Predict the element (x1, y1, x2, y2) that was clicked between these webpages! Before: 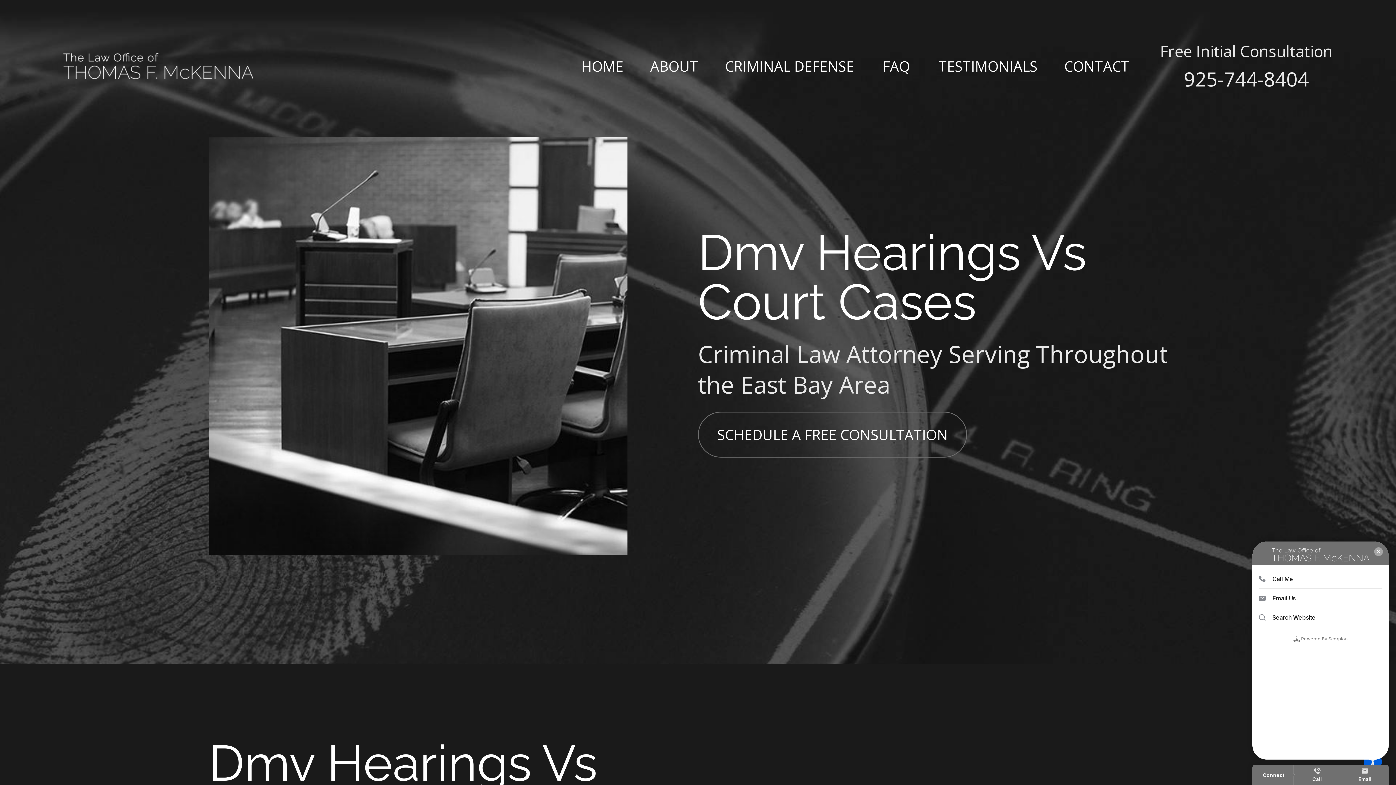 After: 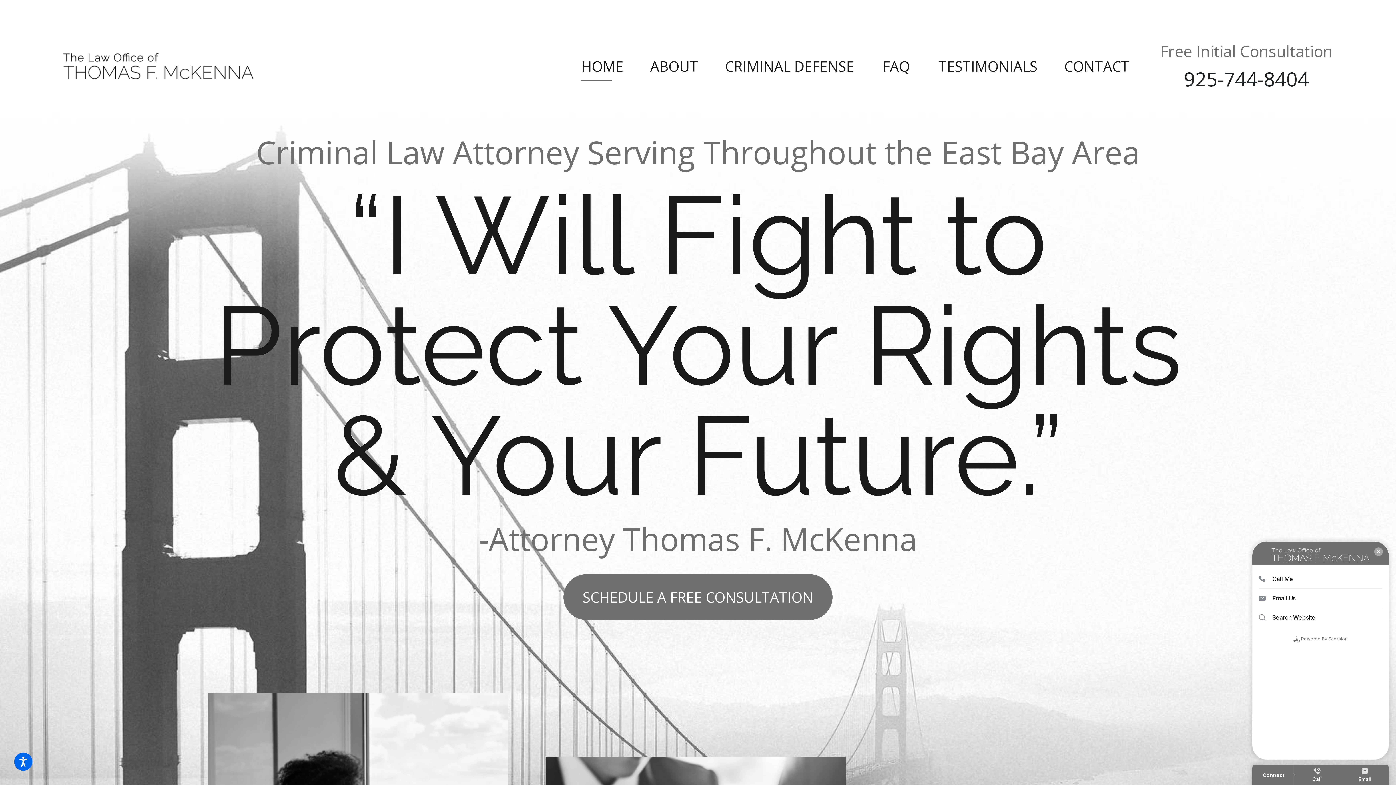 Action: bbox: (63, 53, 253, 79)